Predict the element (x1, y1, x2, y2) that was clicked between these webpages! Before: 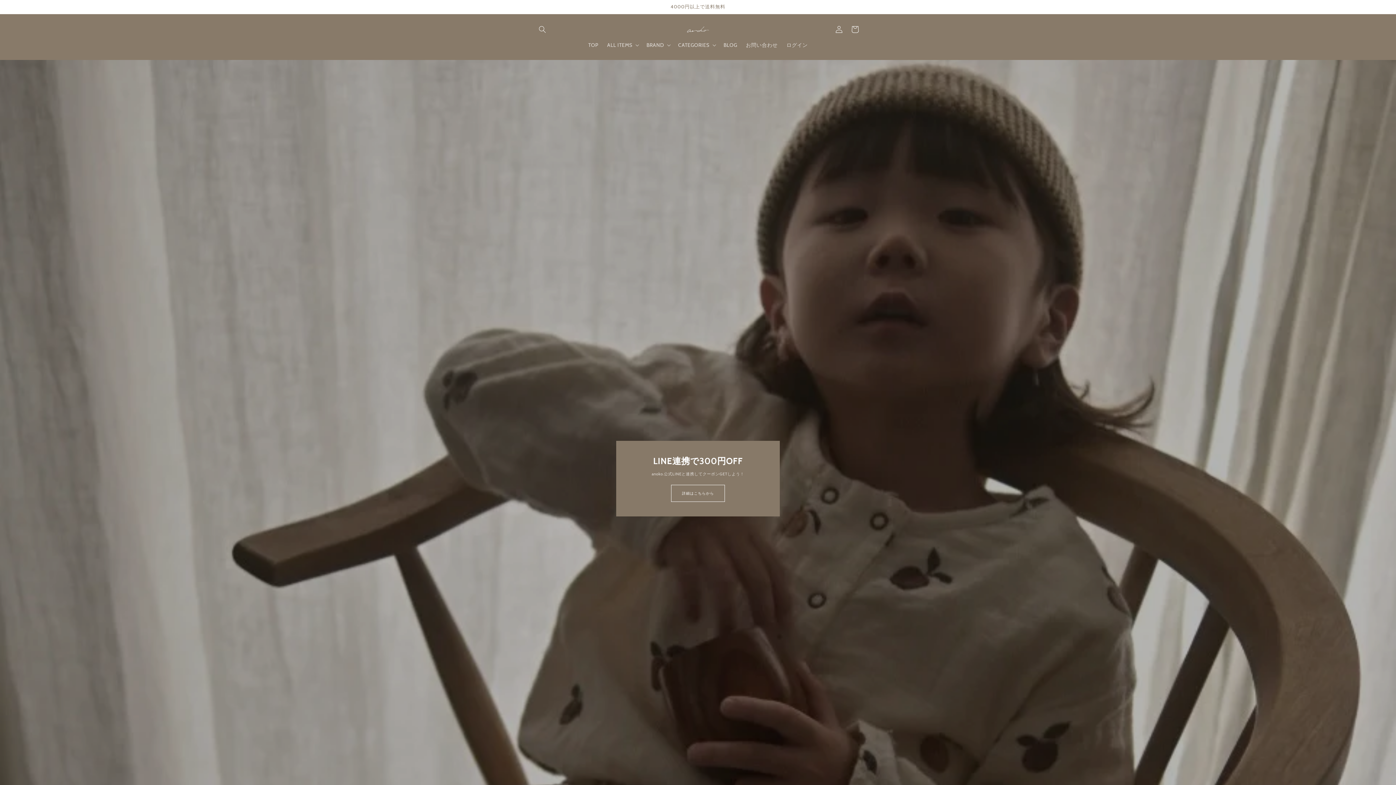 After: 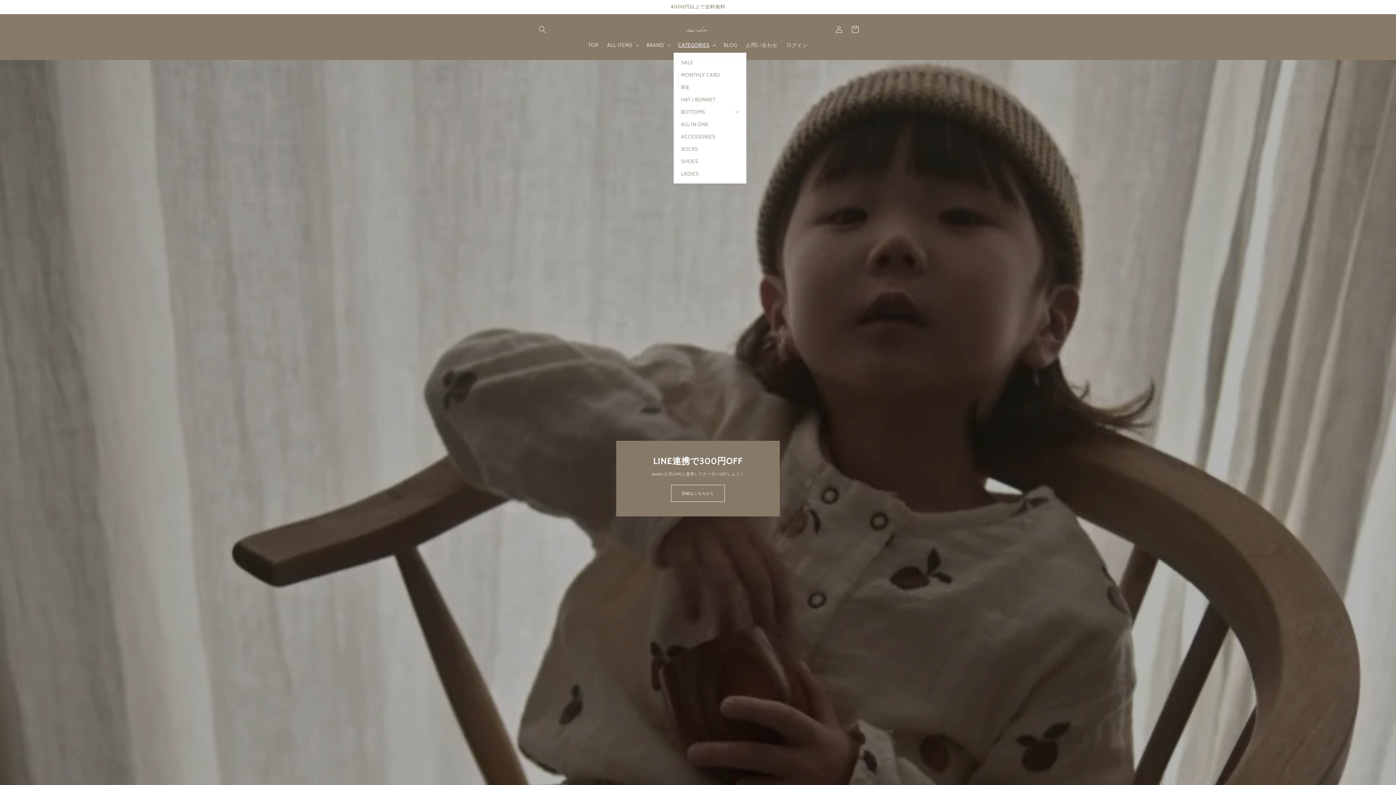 Action: bbox: (673, 37, 719, 52) label: CATEGORIES